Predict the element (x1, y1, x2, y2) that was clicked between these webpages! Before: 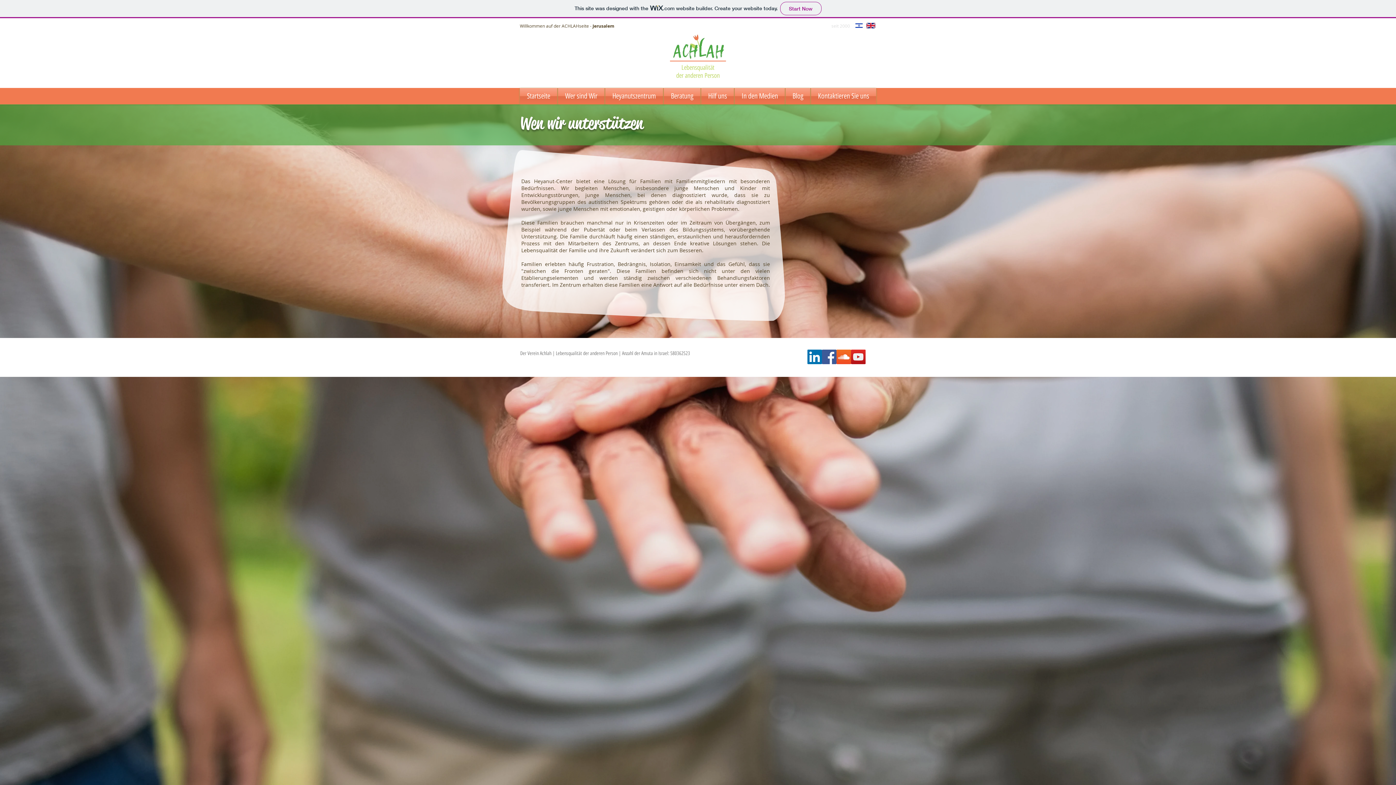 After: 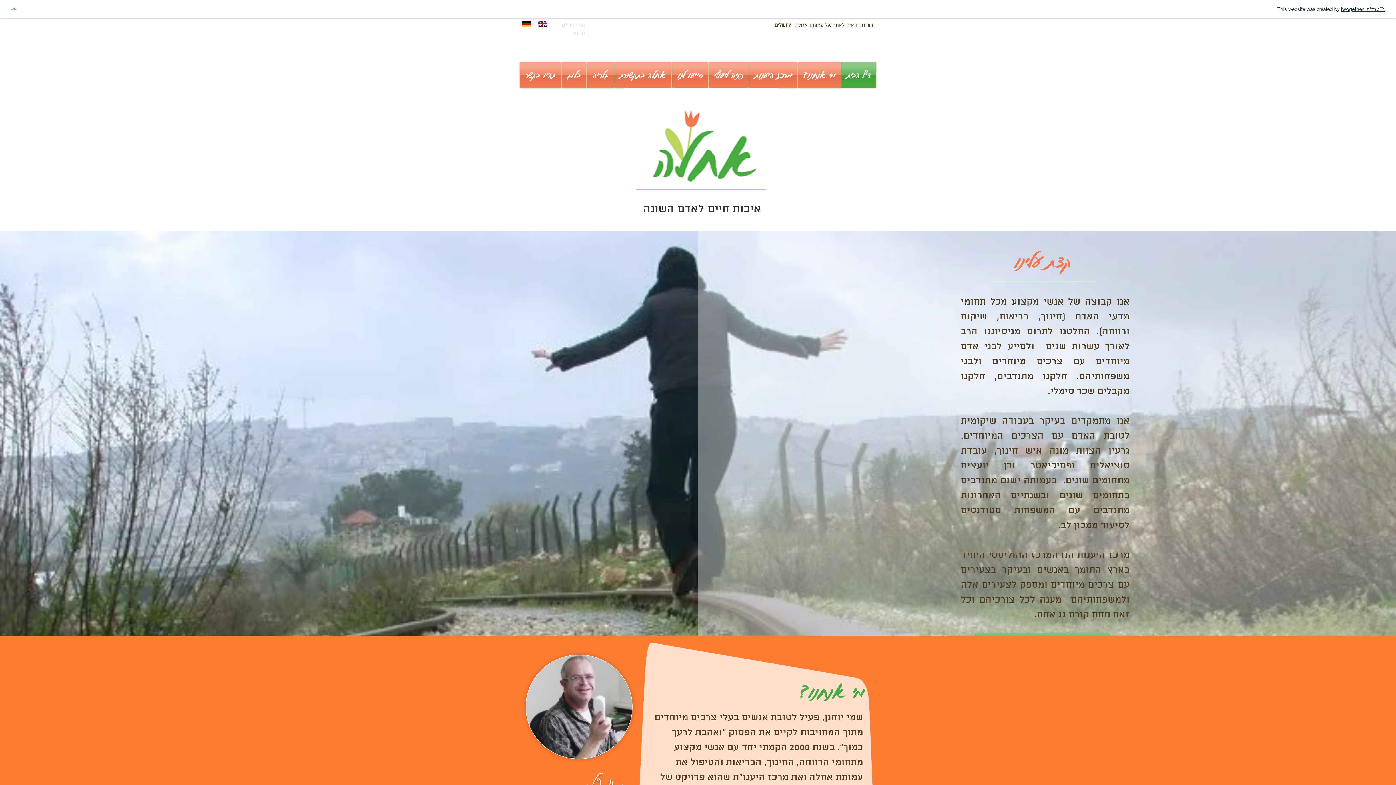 Action: bbox: (853, 22, 864, 28)